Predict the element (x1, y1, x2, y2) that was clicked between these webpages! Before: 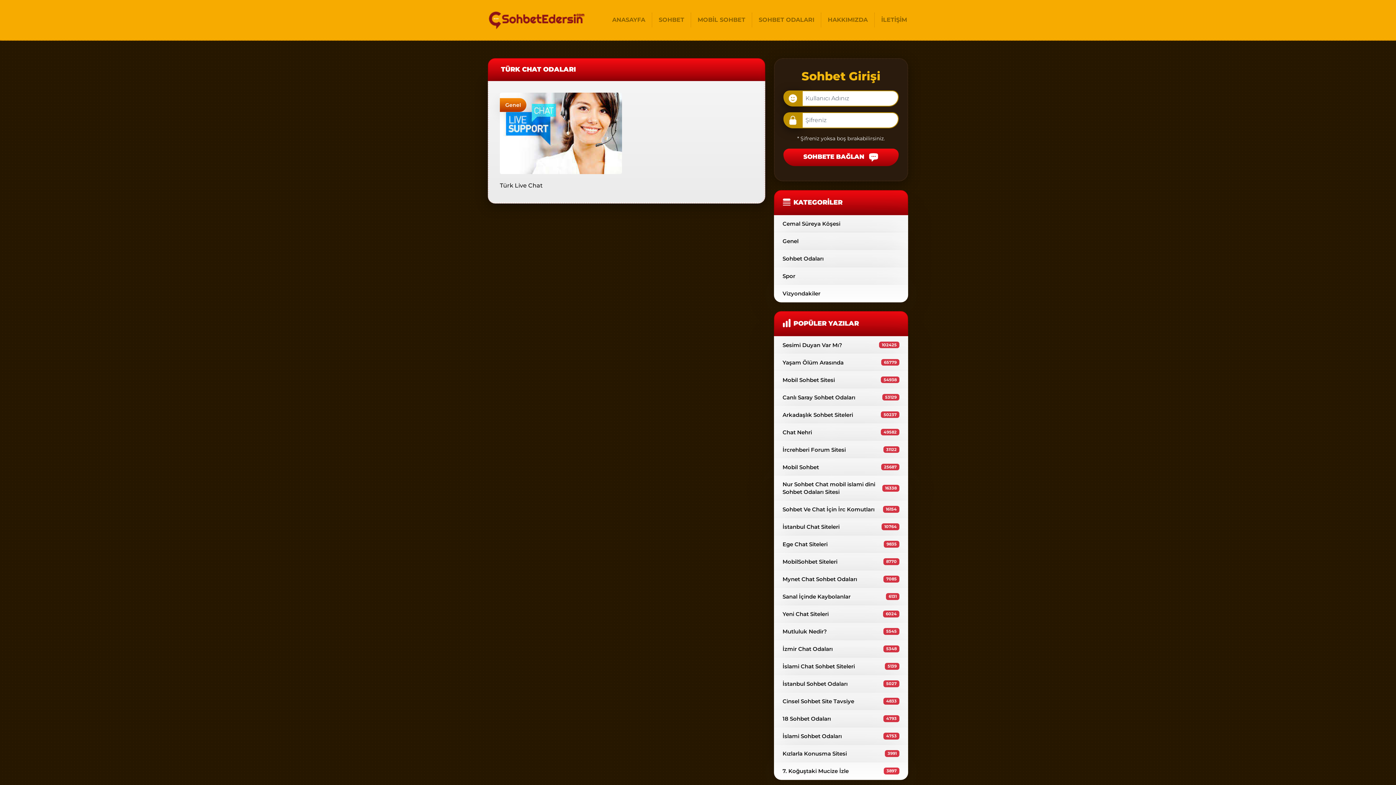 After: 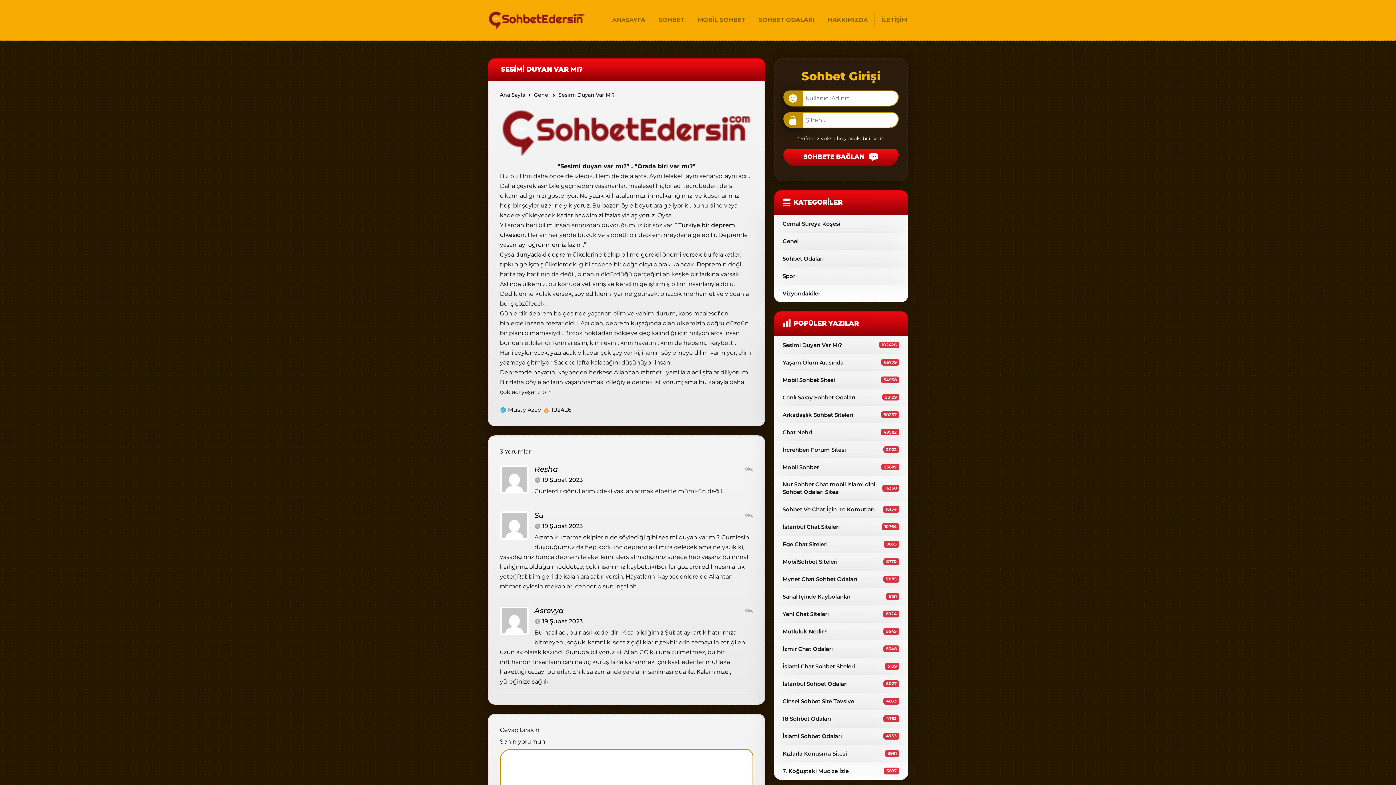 Action: bbox: (774, 336, 908, 353) label: Sesimi Duyan Var Mı?
102425